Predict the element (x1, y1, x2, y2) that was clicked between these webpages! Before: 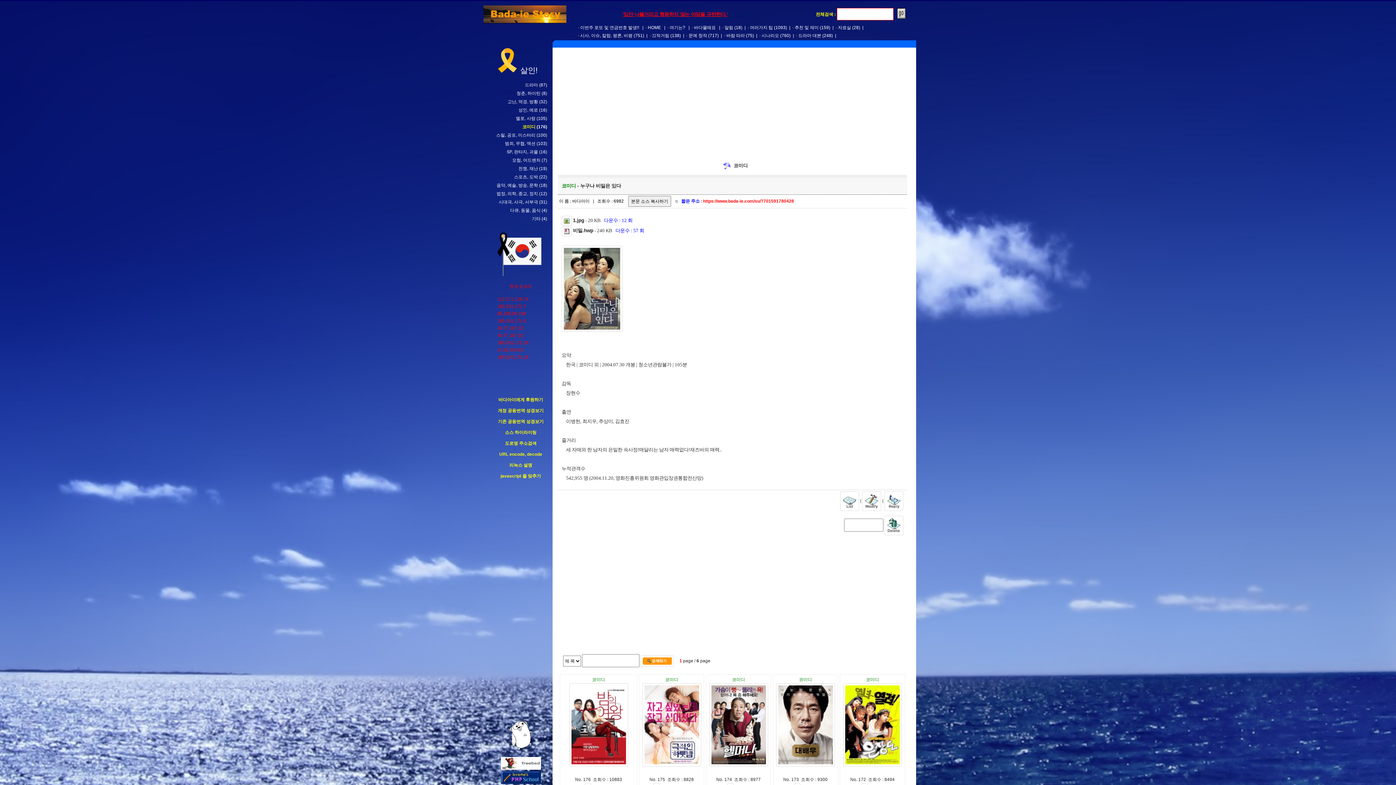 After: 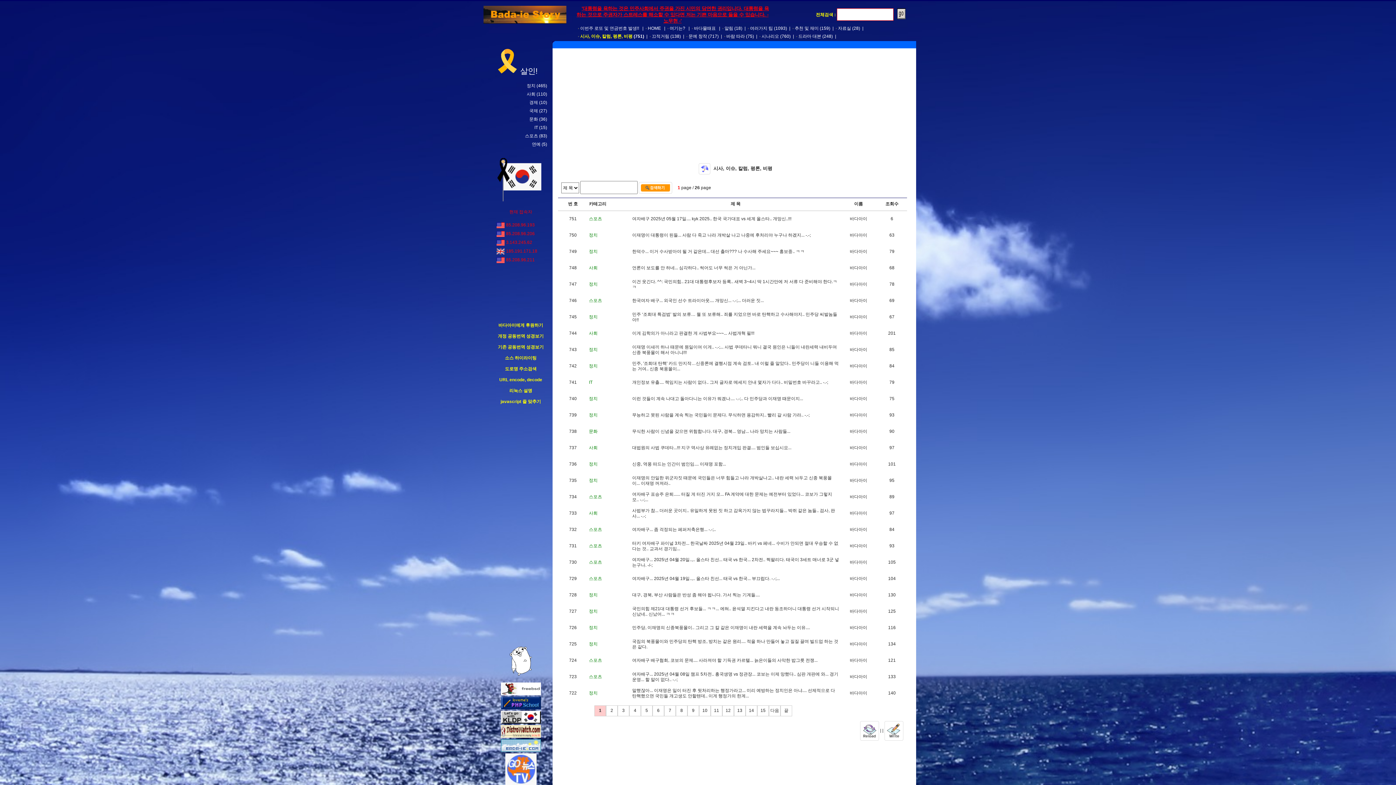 Action: bbox: (580, 33, 632, 38) label: 시사, 이슈, 칼럼, 평론, 비평